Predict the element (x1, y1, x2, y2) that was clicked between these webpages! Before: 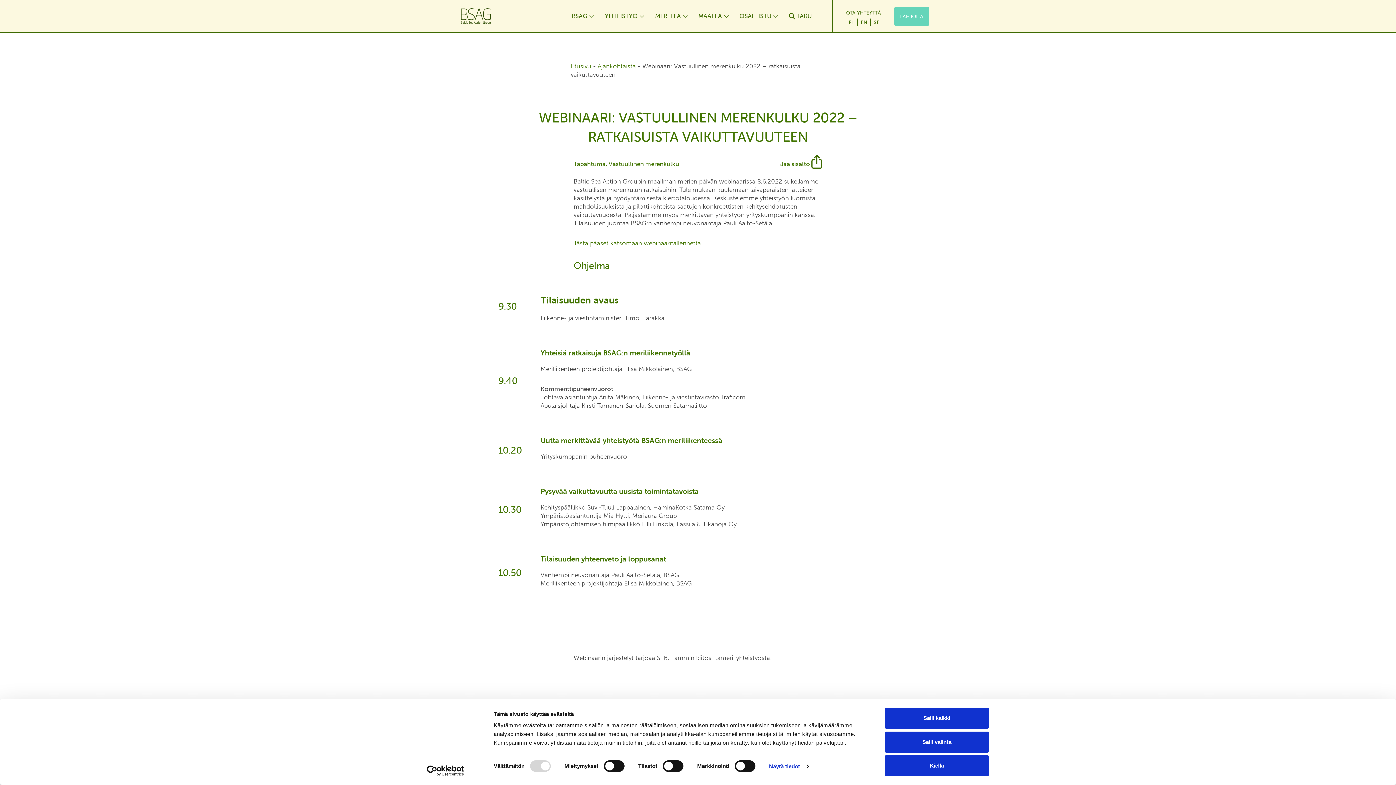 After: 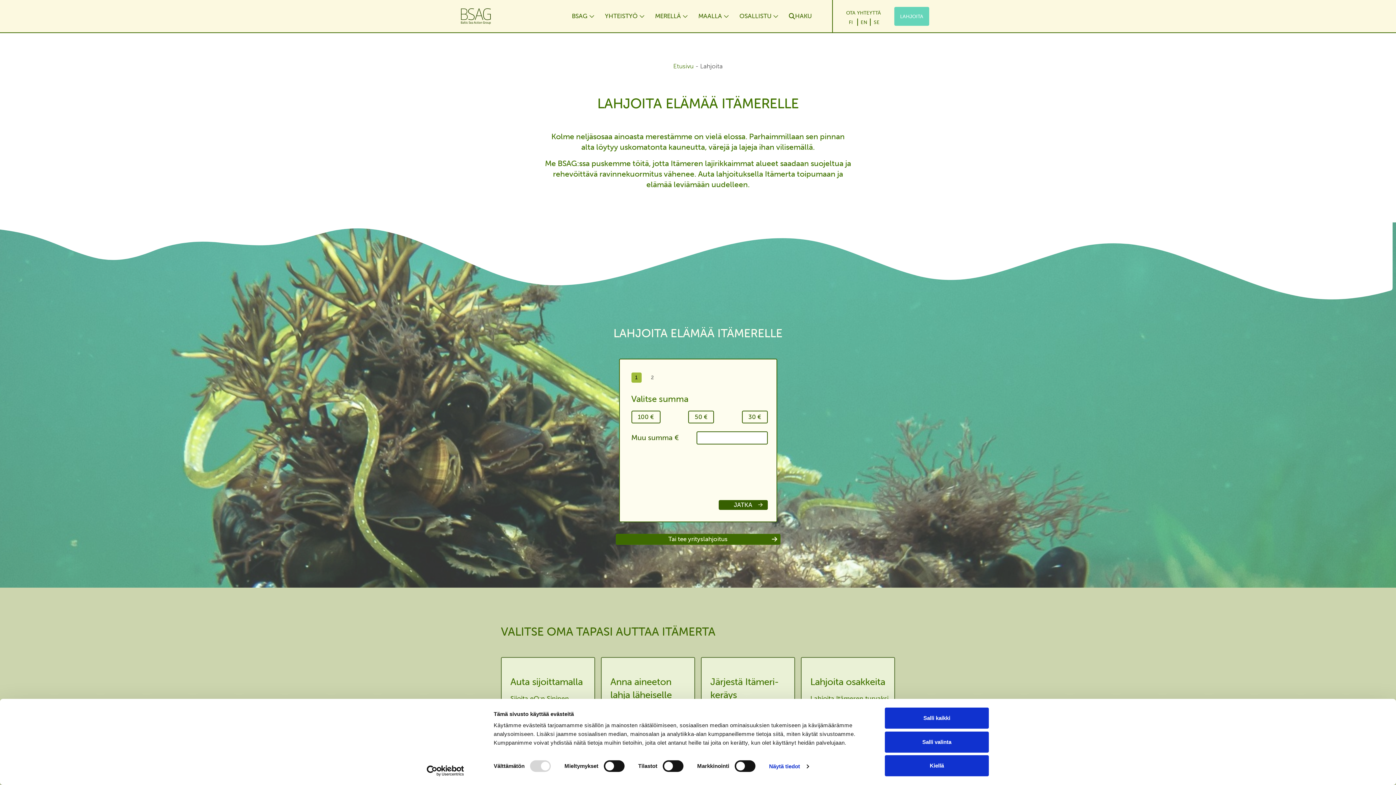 Action: label: LAHJOITA bbox: (894, 6, 929, 25)